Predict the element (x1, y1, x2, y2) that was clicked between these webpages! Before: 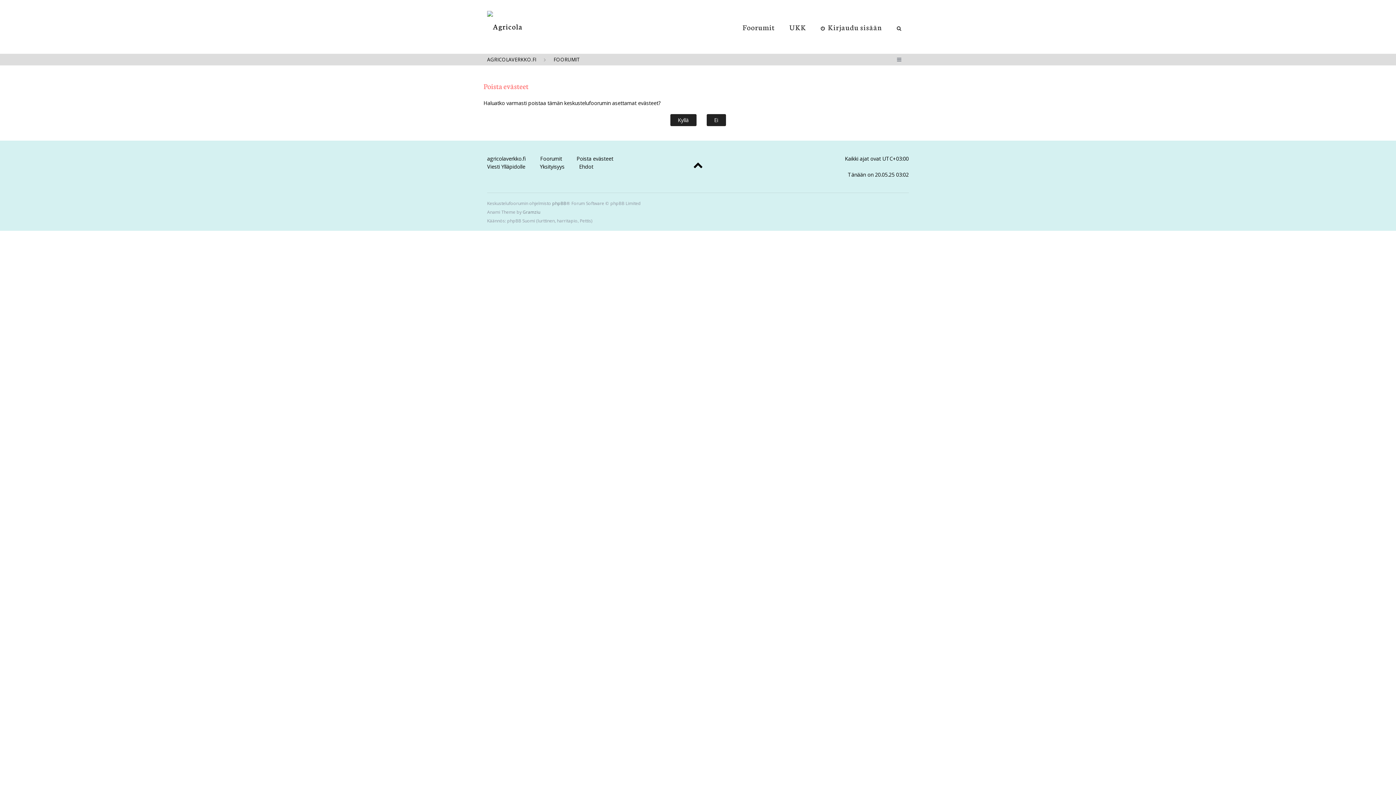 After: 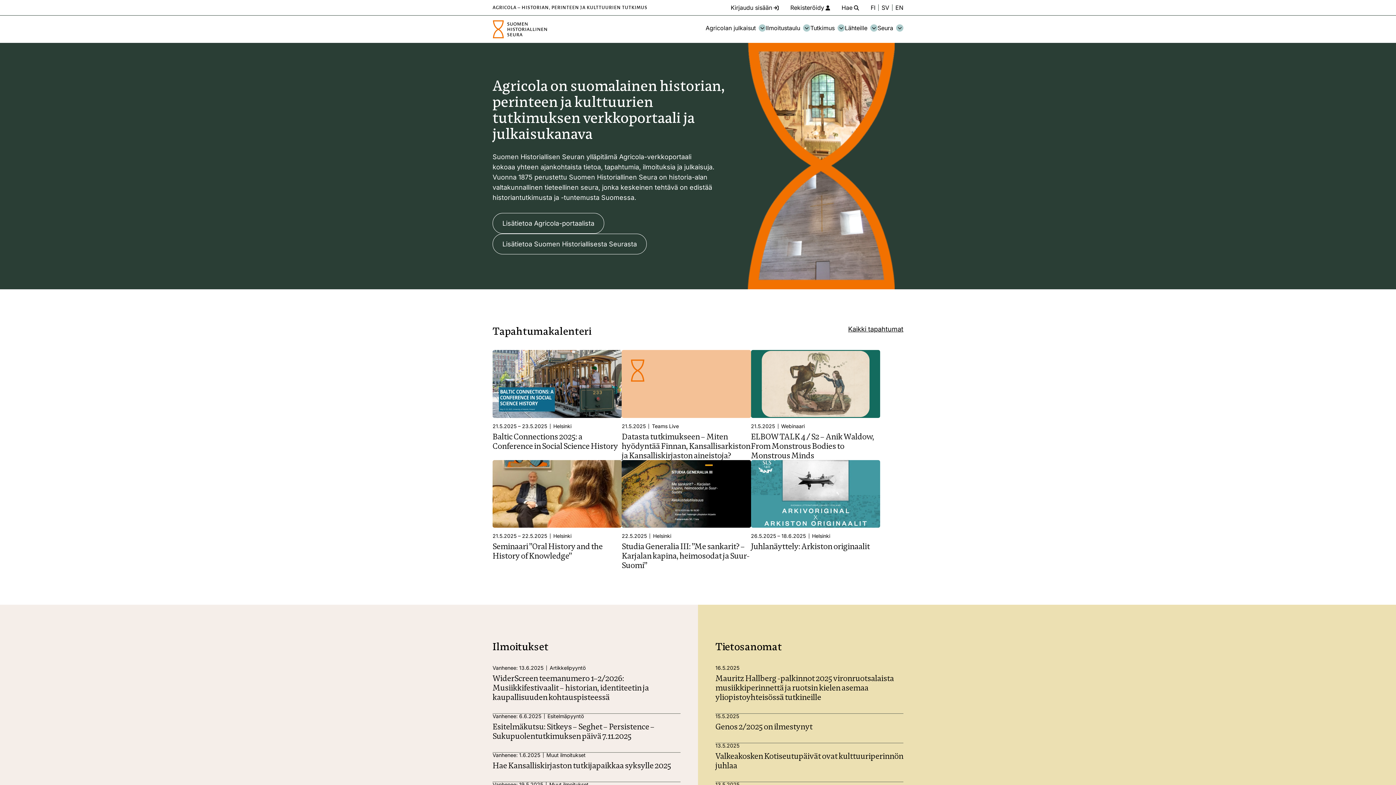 Action: bbox: (487, 10, 522, 41)